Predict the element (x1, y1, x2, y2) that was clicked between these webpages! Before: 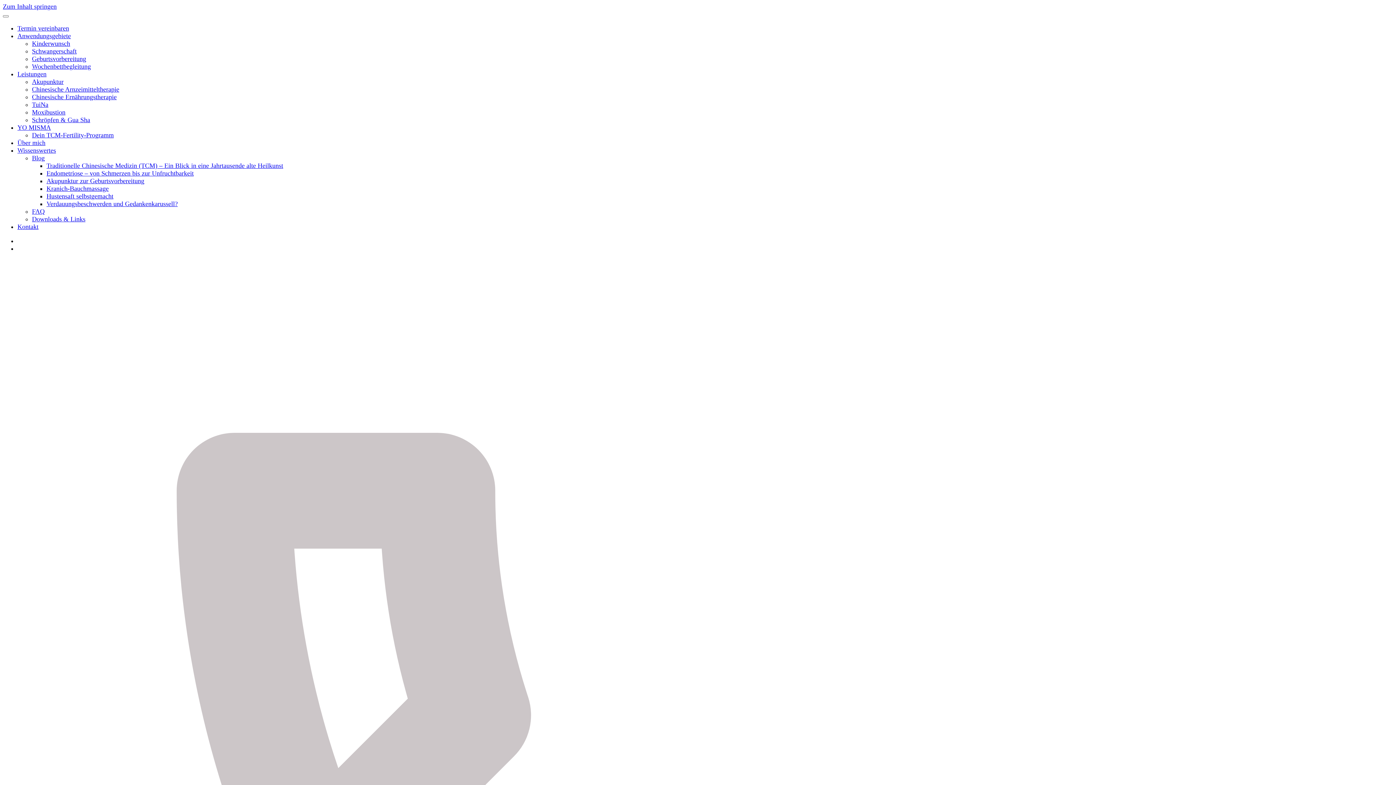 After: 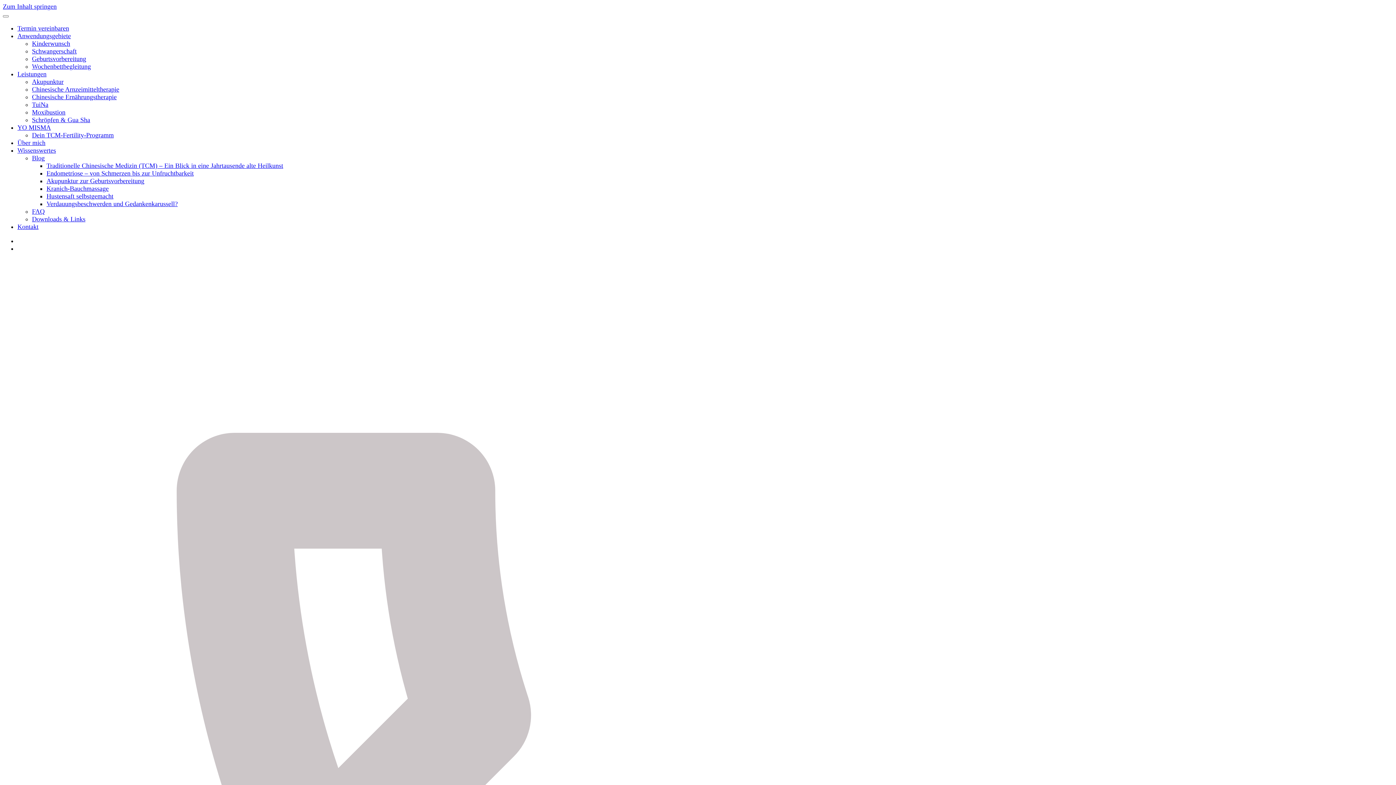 Action: label: FAQ bbox: (32, 208, 44, 215)